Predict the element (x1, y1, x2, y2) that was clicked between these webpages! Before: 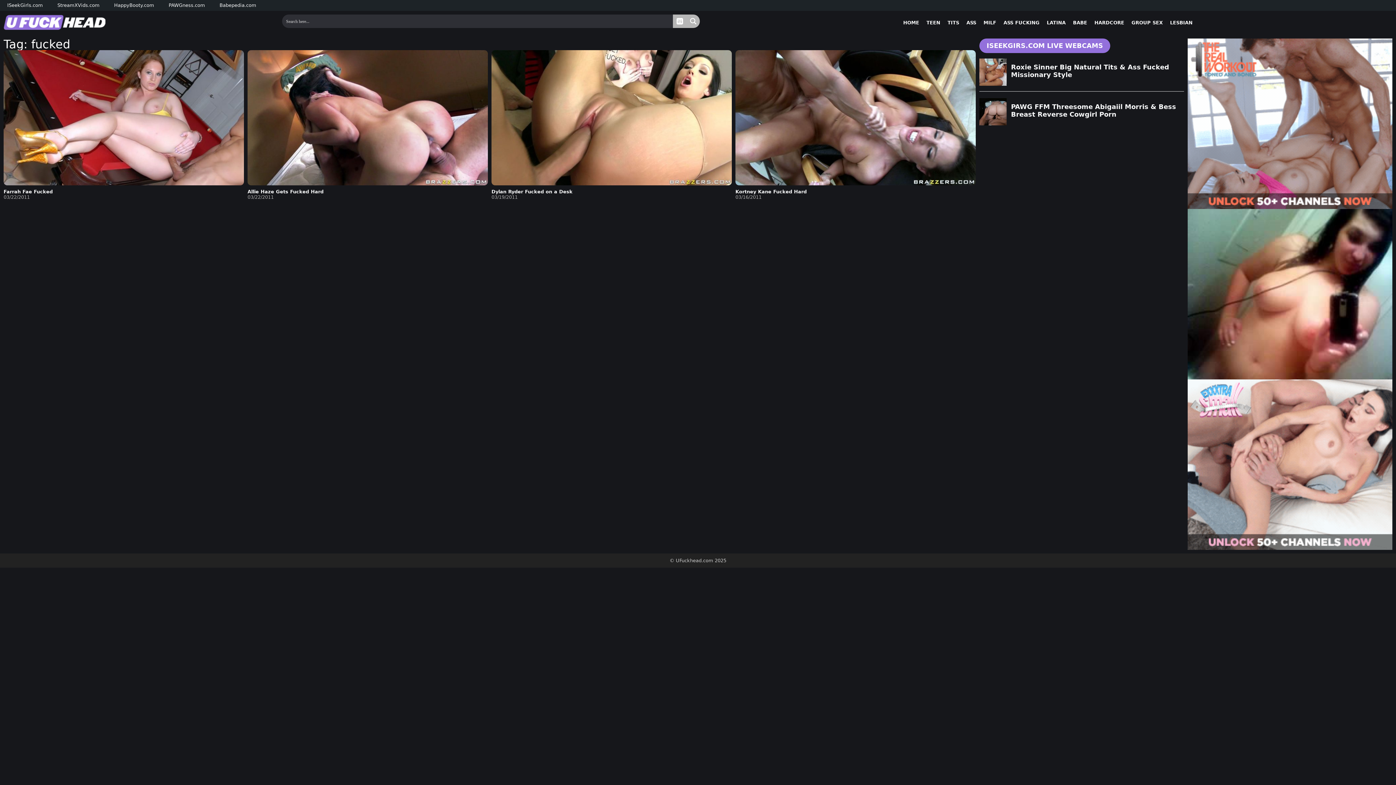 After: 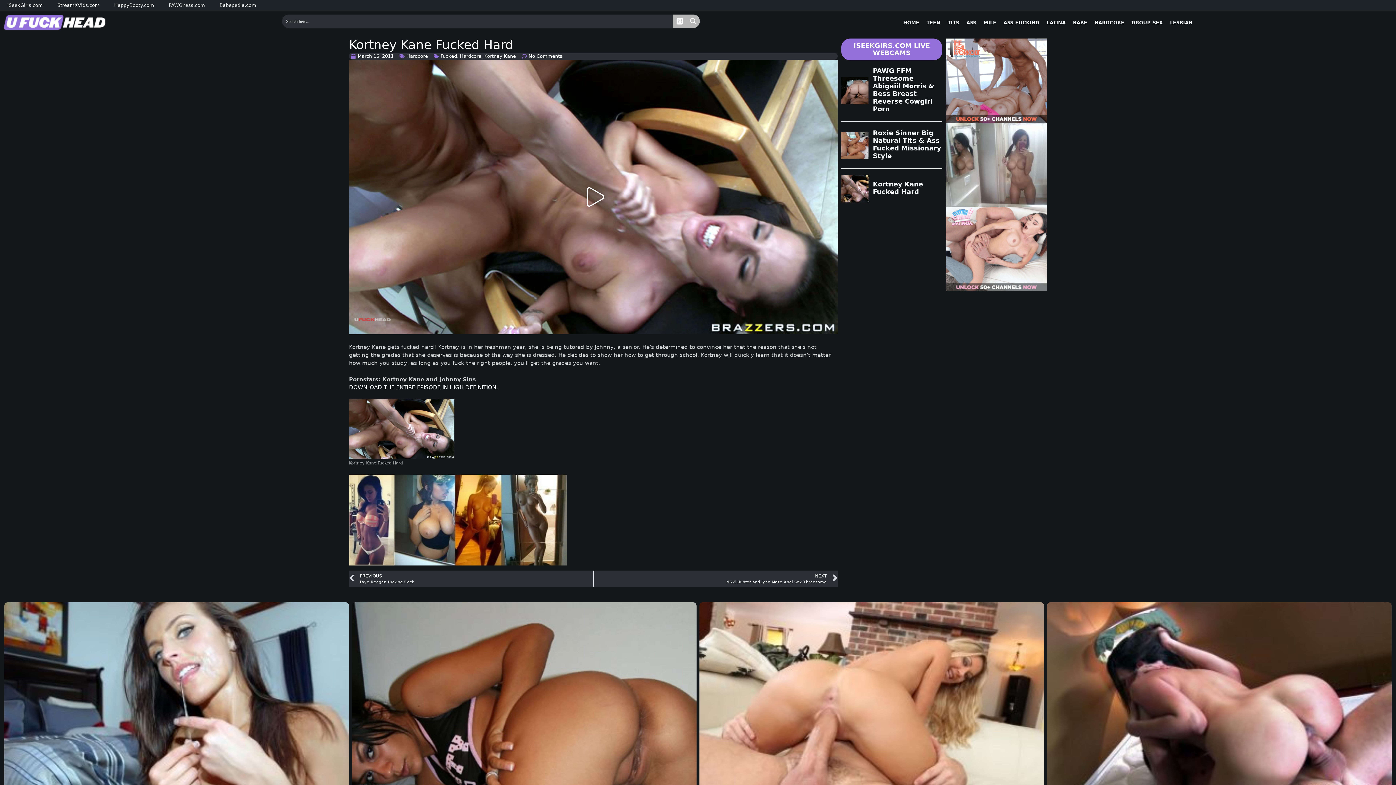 Action: bbox: (735, 50, 976, 185)